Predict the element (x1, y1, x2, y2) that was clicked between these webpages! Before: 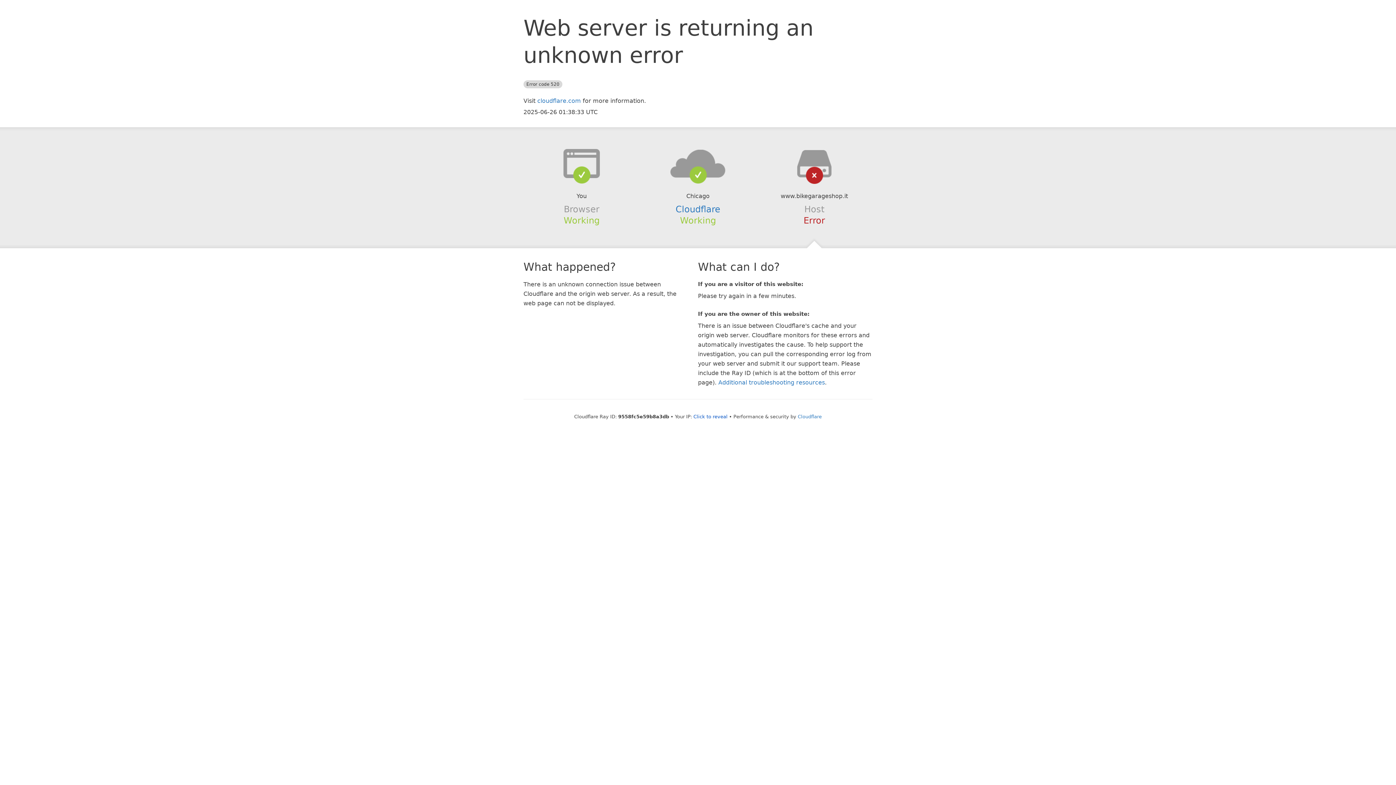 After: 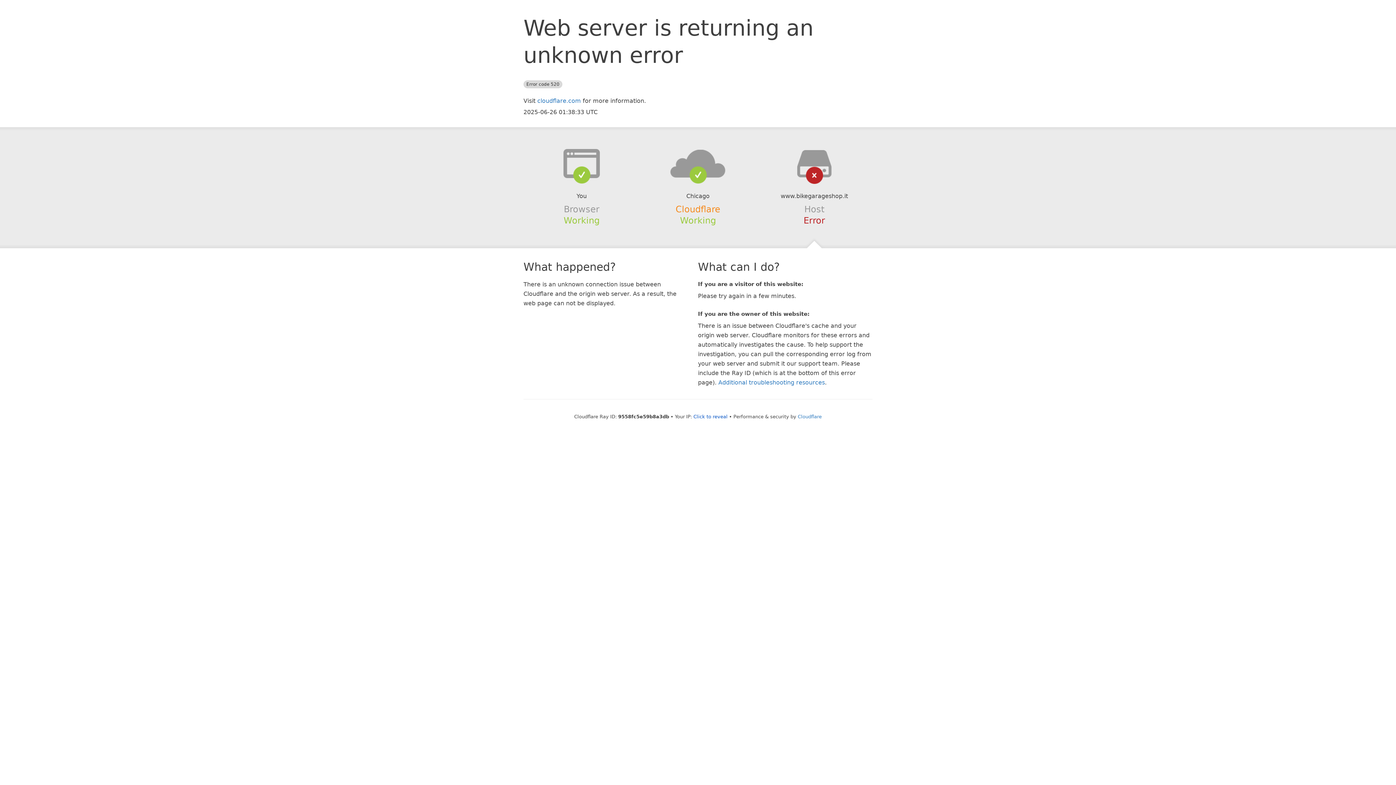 Action: label: Cloudflare bbox: (675, 204, 720, 214)